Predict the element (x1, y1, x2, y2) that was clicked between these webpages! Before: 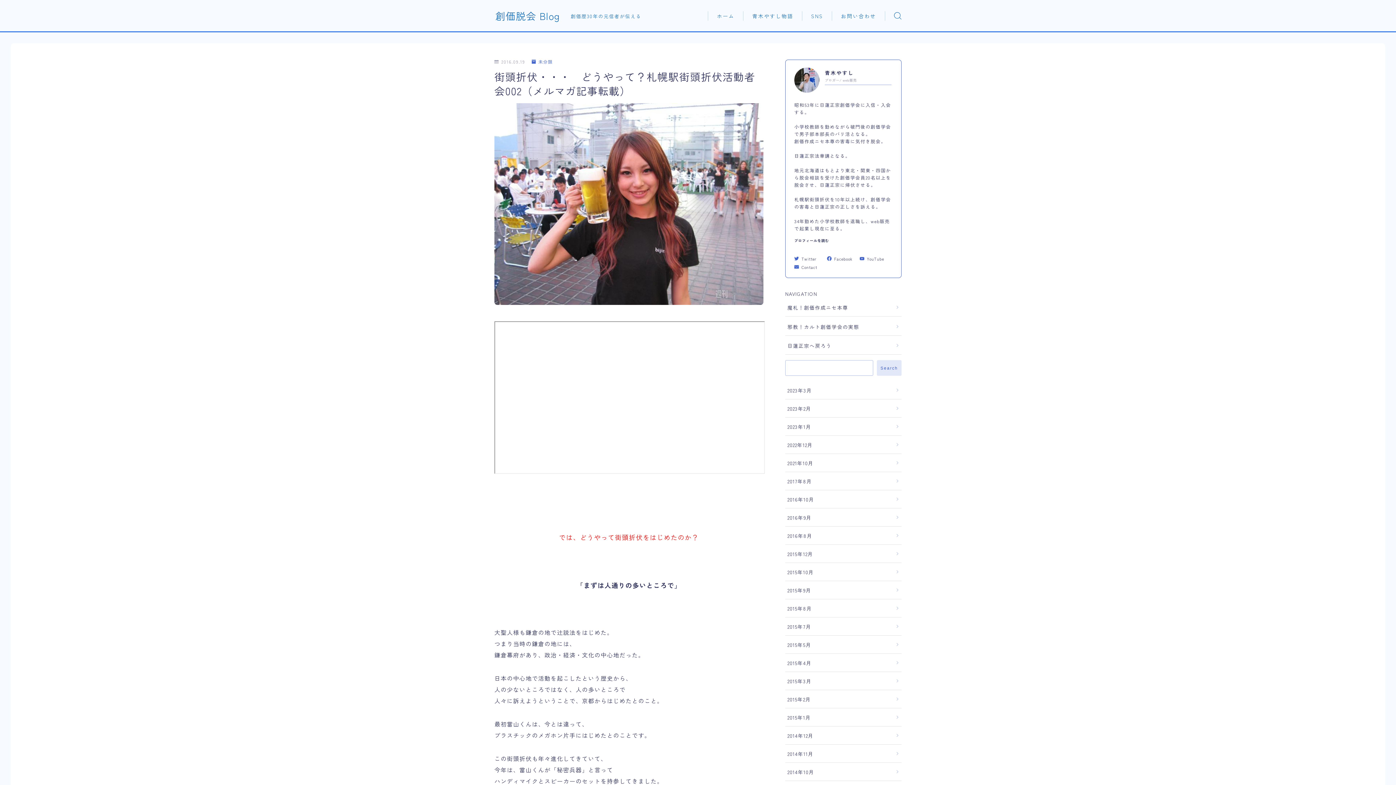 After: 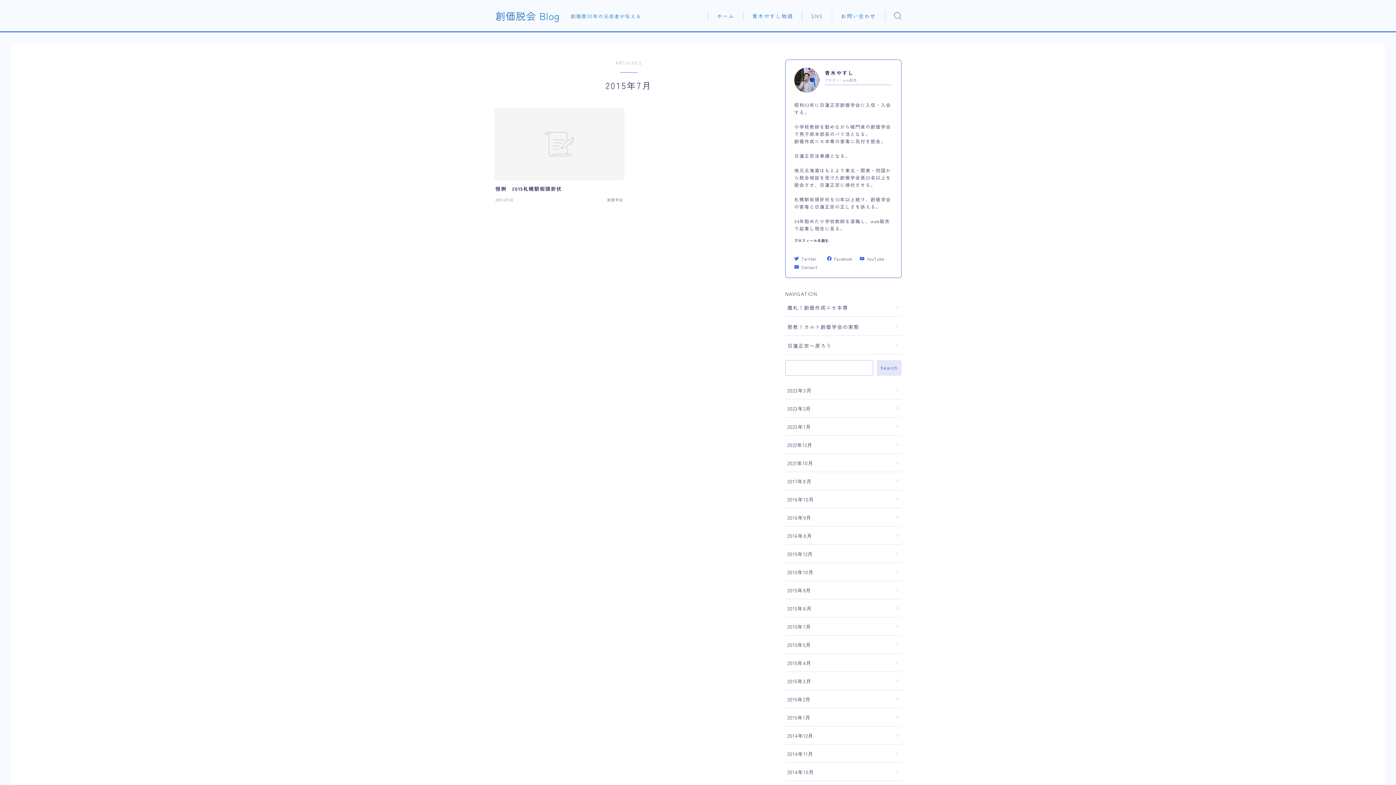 Action: bbox: (785, 617, 901, 636) label: 2015年7月